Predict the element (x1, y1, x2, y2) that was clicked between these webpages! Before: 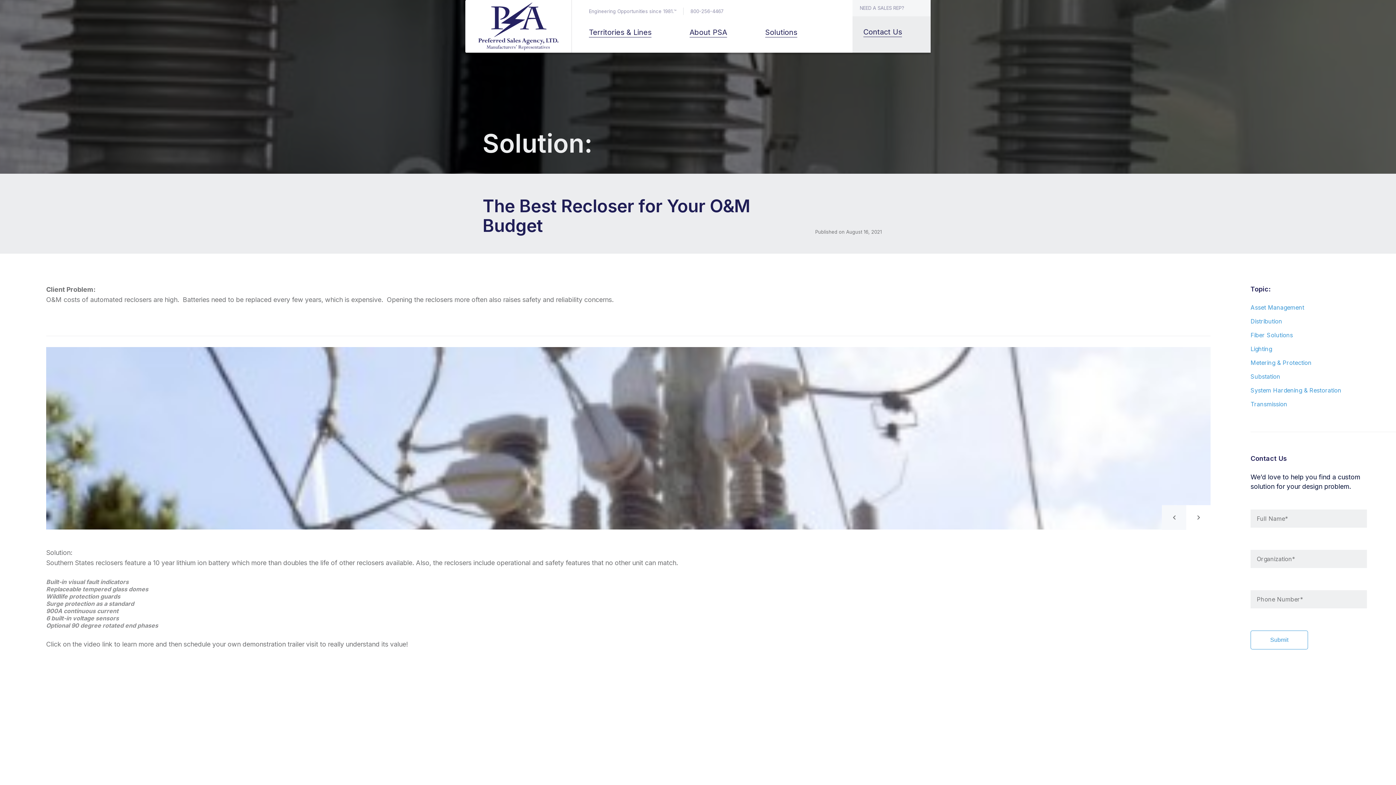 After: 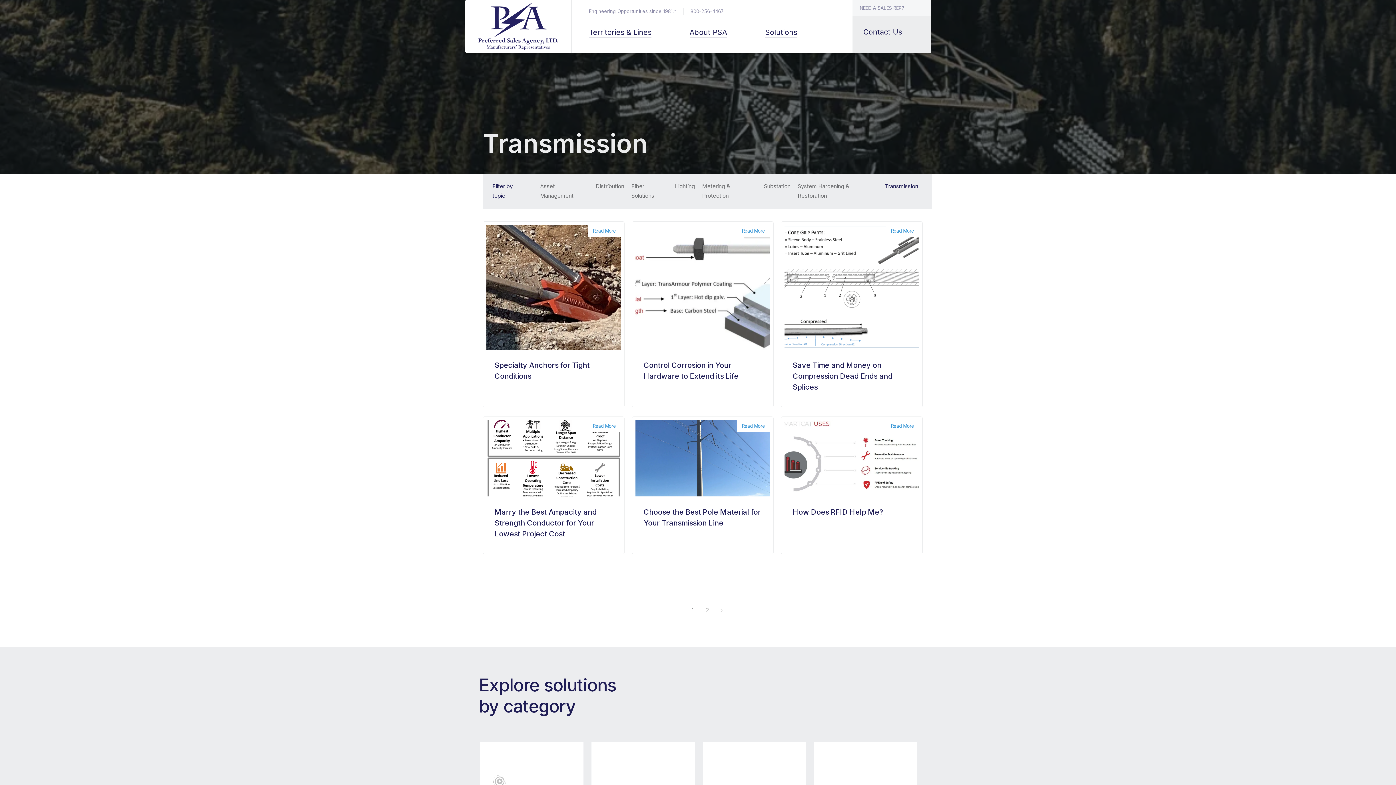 Action: bbox: (1250, 400, 1287, 409) label: Transmission